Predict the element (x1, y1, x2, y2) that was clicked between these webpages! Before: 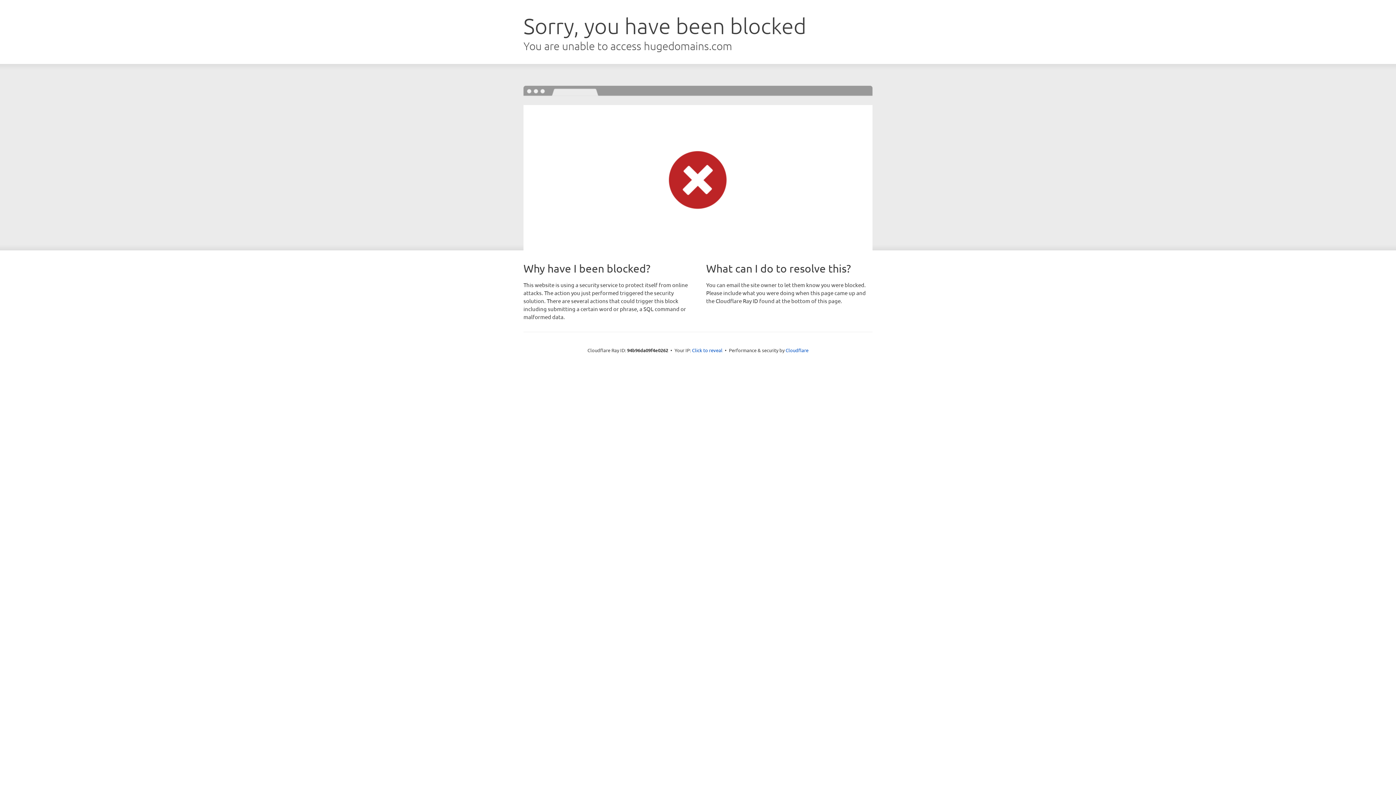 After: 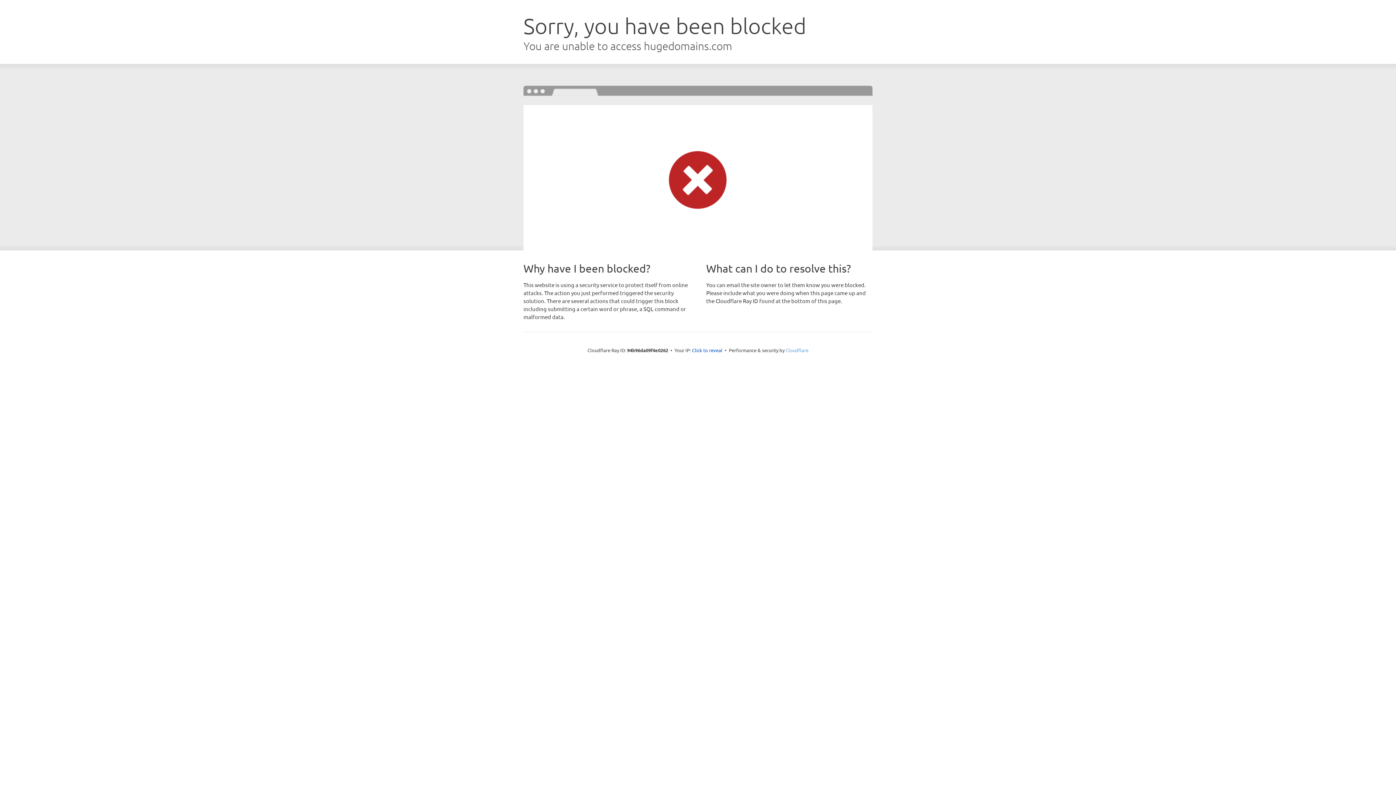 Action: label: Cloudflare bbox: (785, 347, 808, 353)